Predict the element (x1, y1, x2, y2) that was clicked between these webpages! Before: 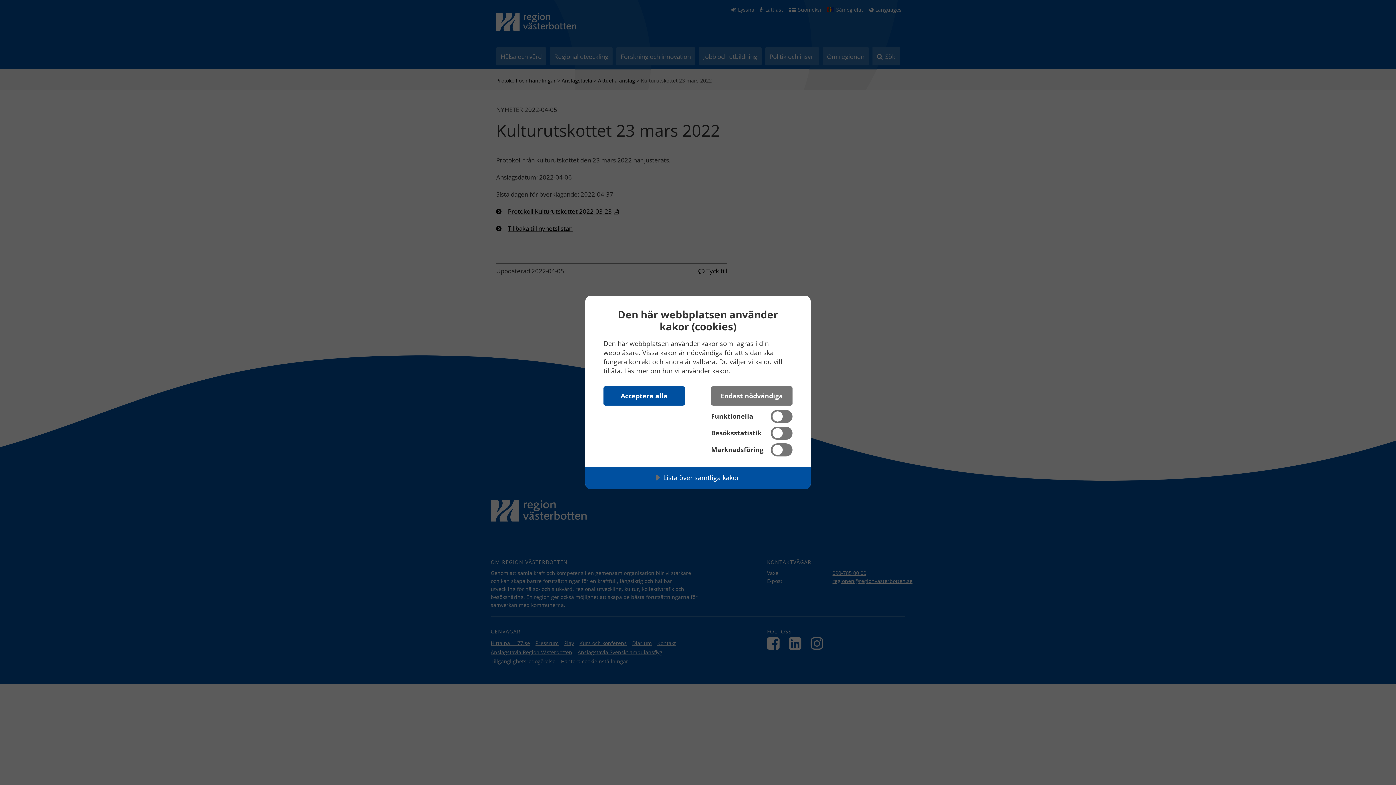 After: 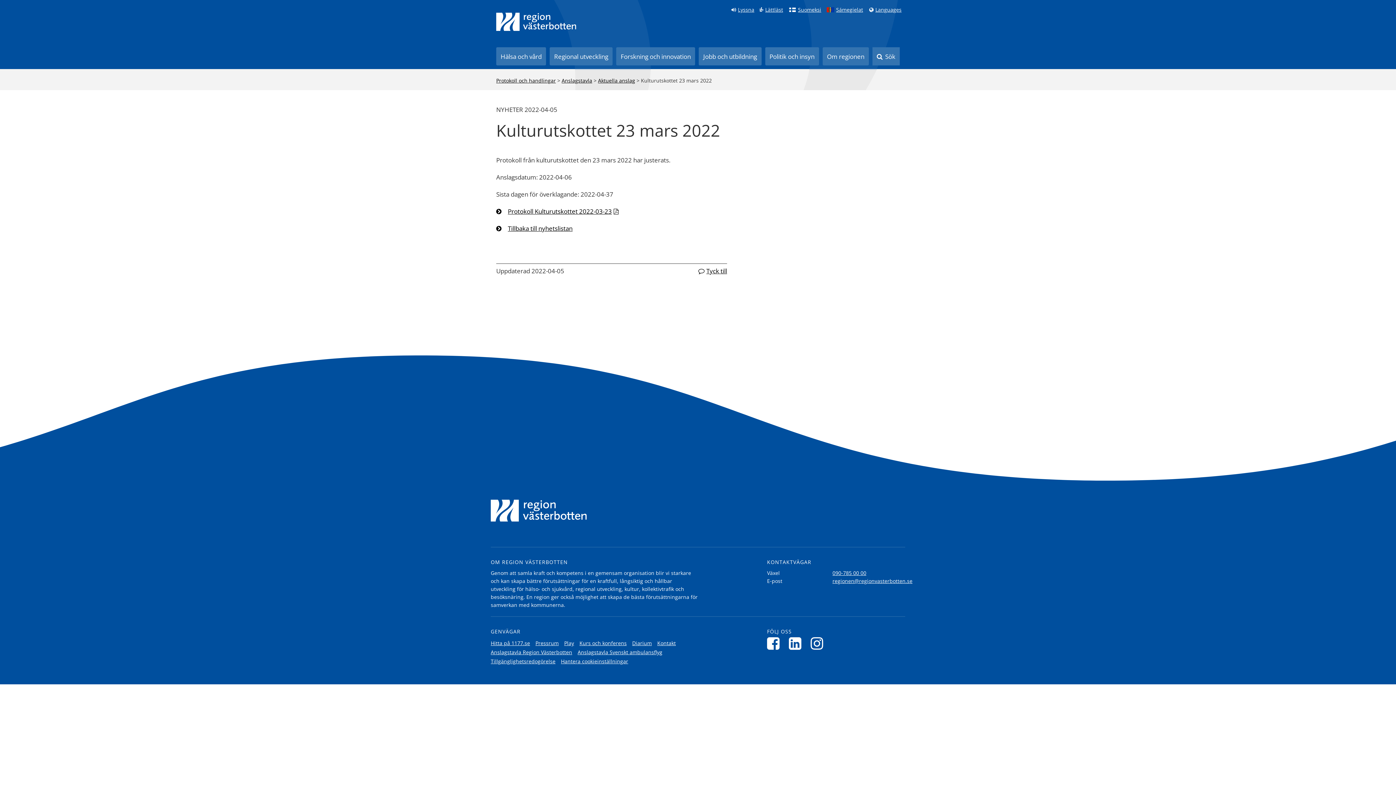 Action: bbox: (603, 386, 685, 405) label: Acceptera alla